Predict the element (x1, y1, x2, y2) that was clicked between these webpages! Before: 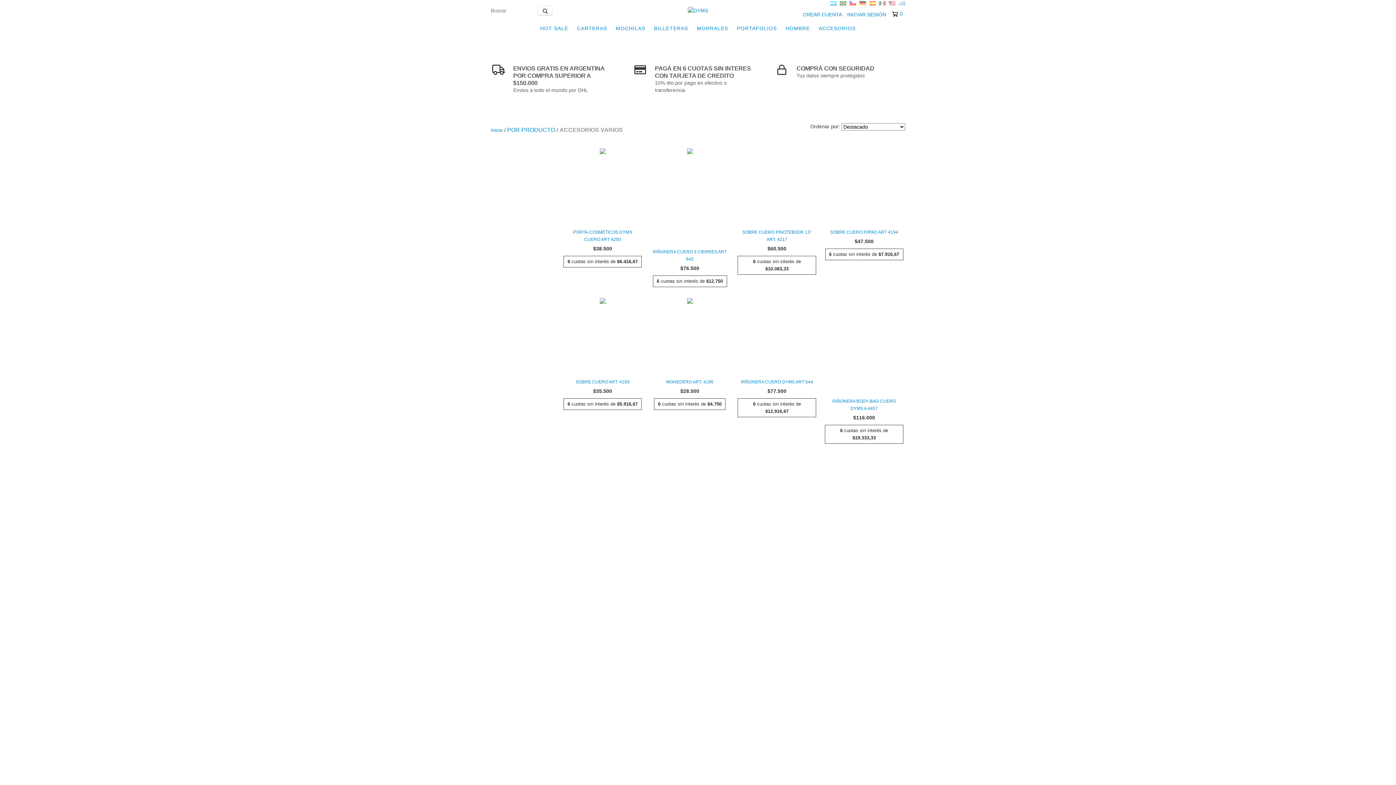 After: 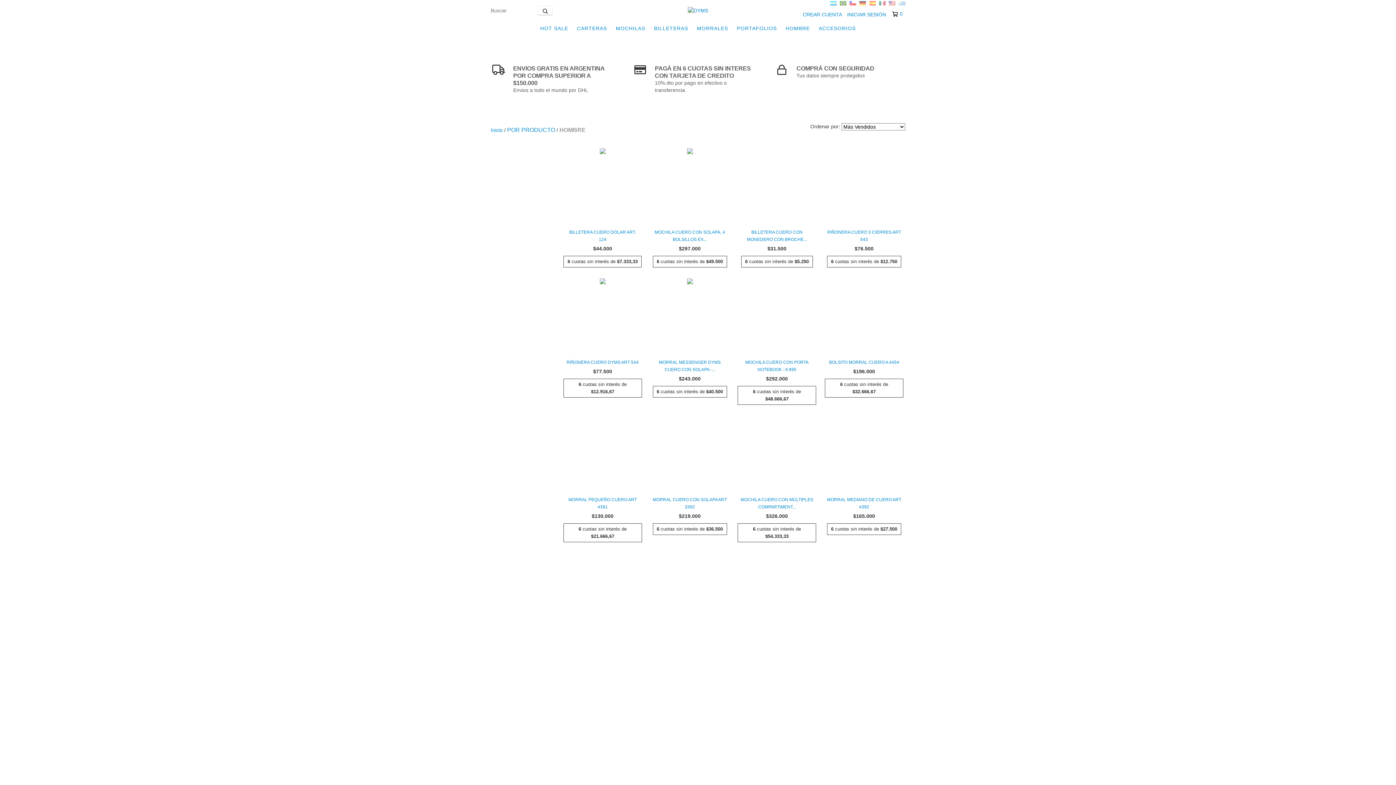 Action: bbox: (782, 21, 813, 35) label: HOMBRE